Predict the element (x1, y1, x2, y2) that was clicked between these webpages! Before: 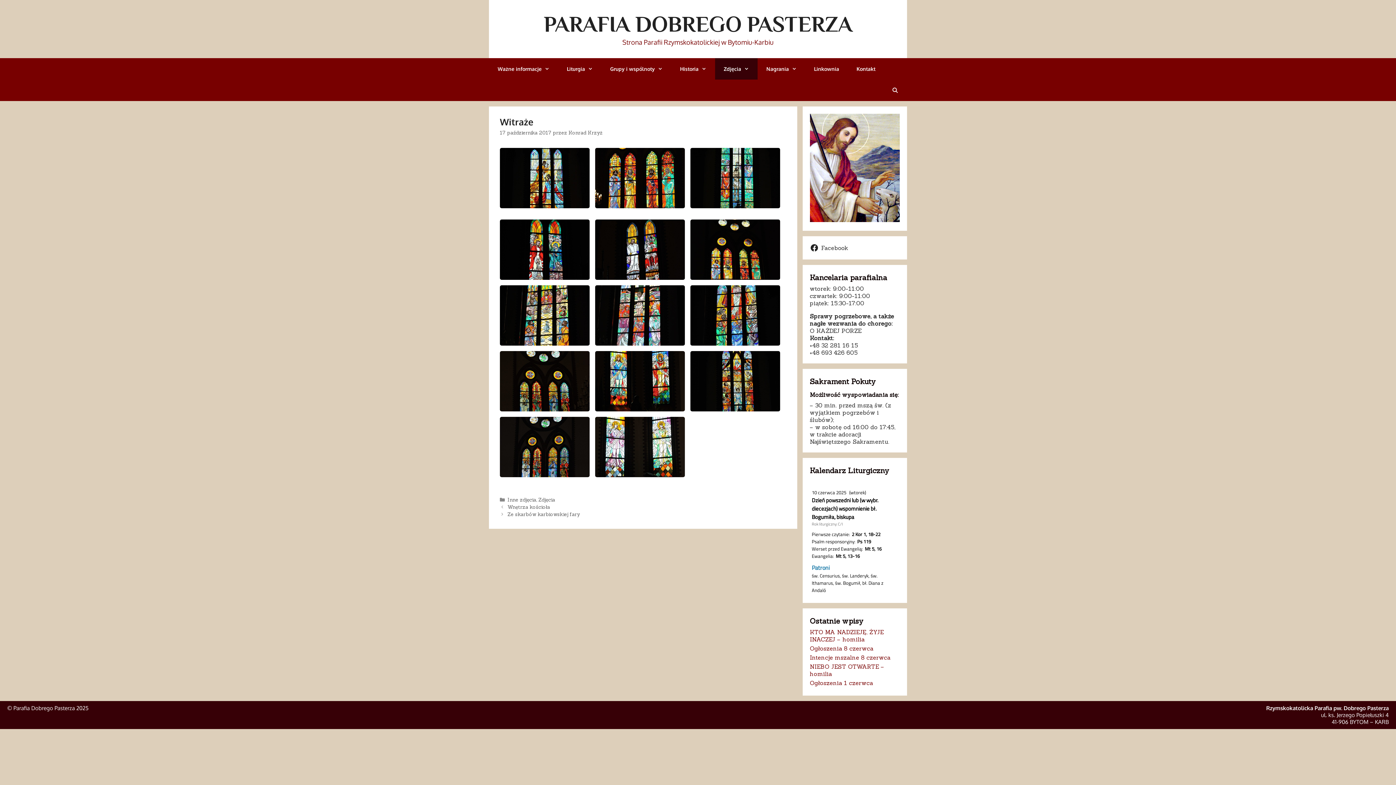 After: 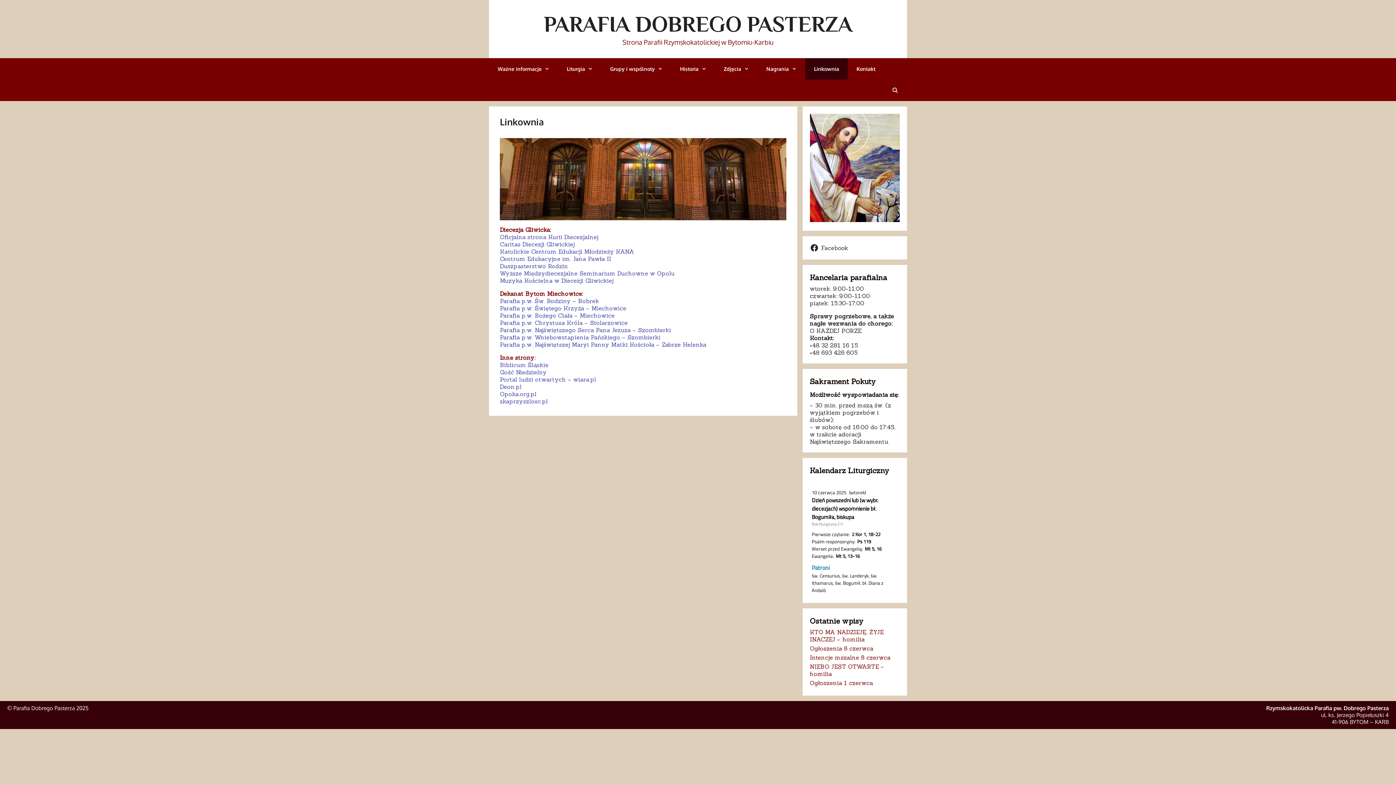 Action: label: Linkownia bbox: (805, 58, 848, 79)